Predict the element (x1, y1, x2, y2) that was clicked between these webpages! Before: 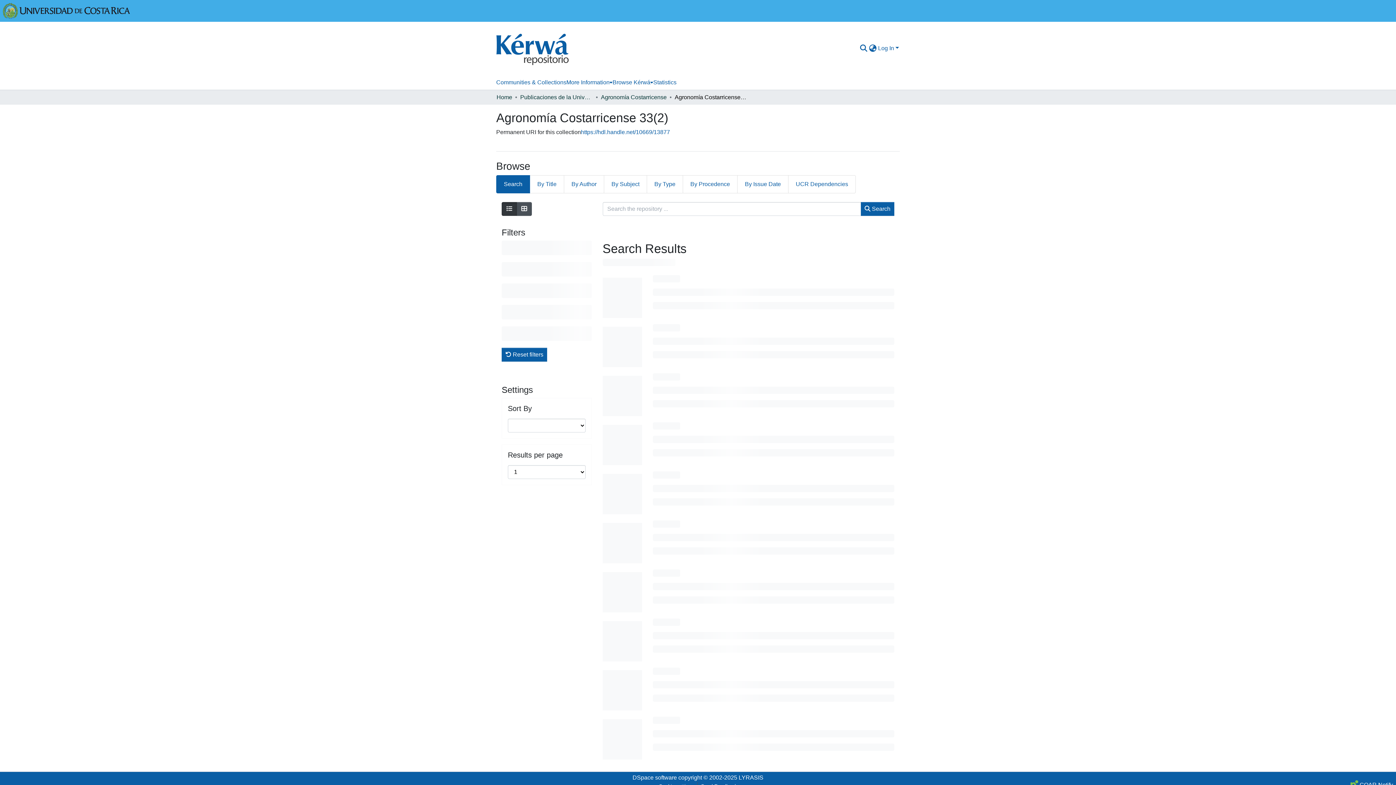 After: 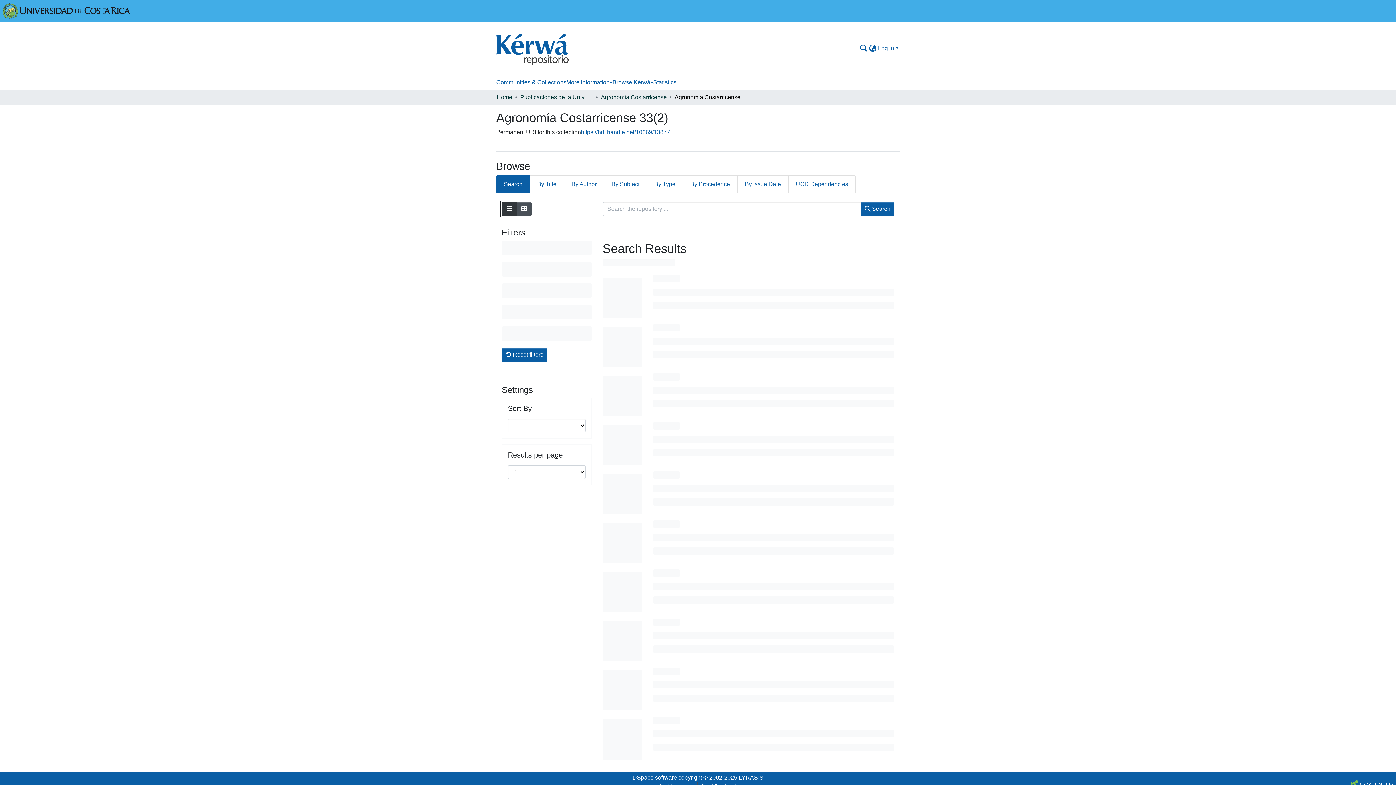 Action: label: Show as list bbox: (501, 202, 517, 215)